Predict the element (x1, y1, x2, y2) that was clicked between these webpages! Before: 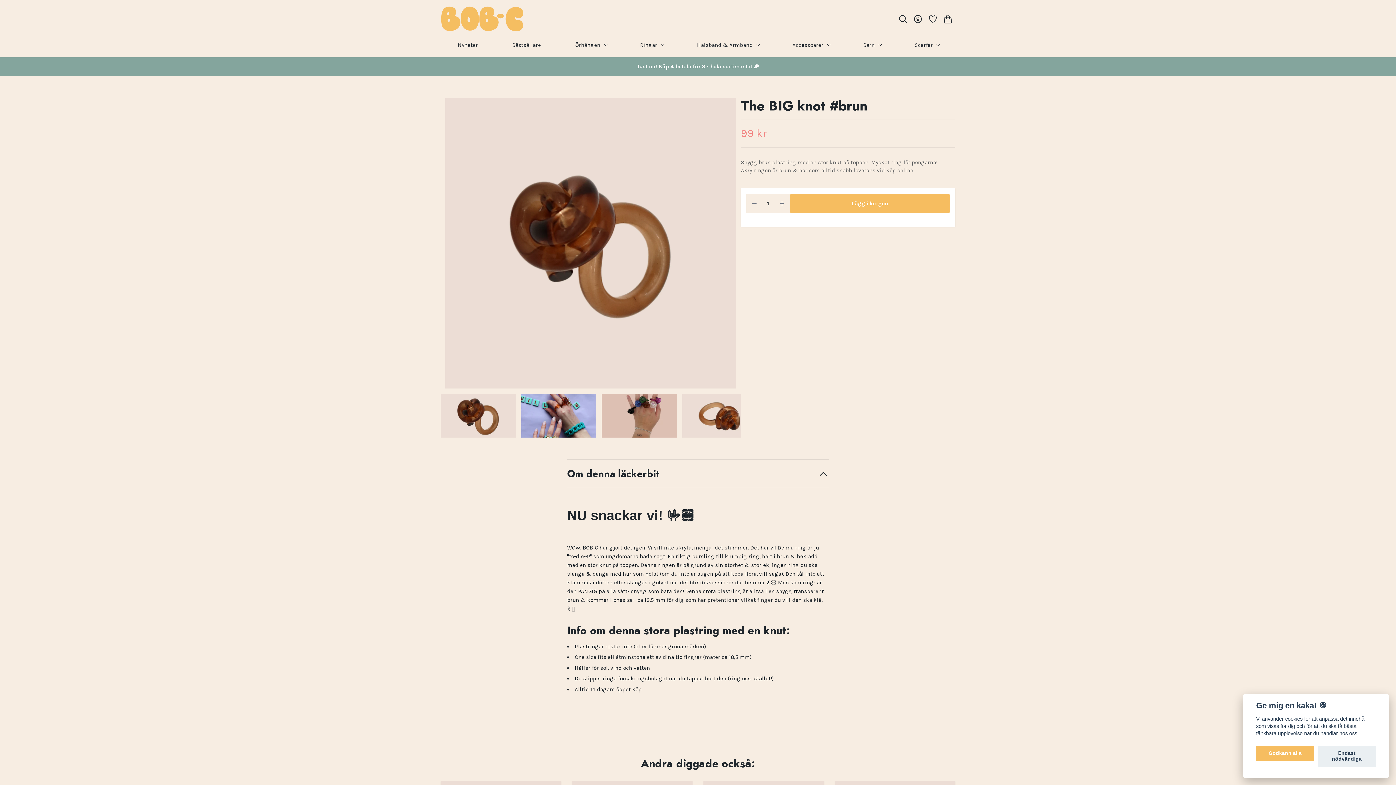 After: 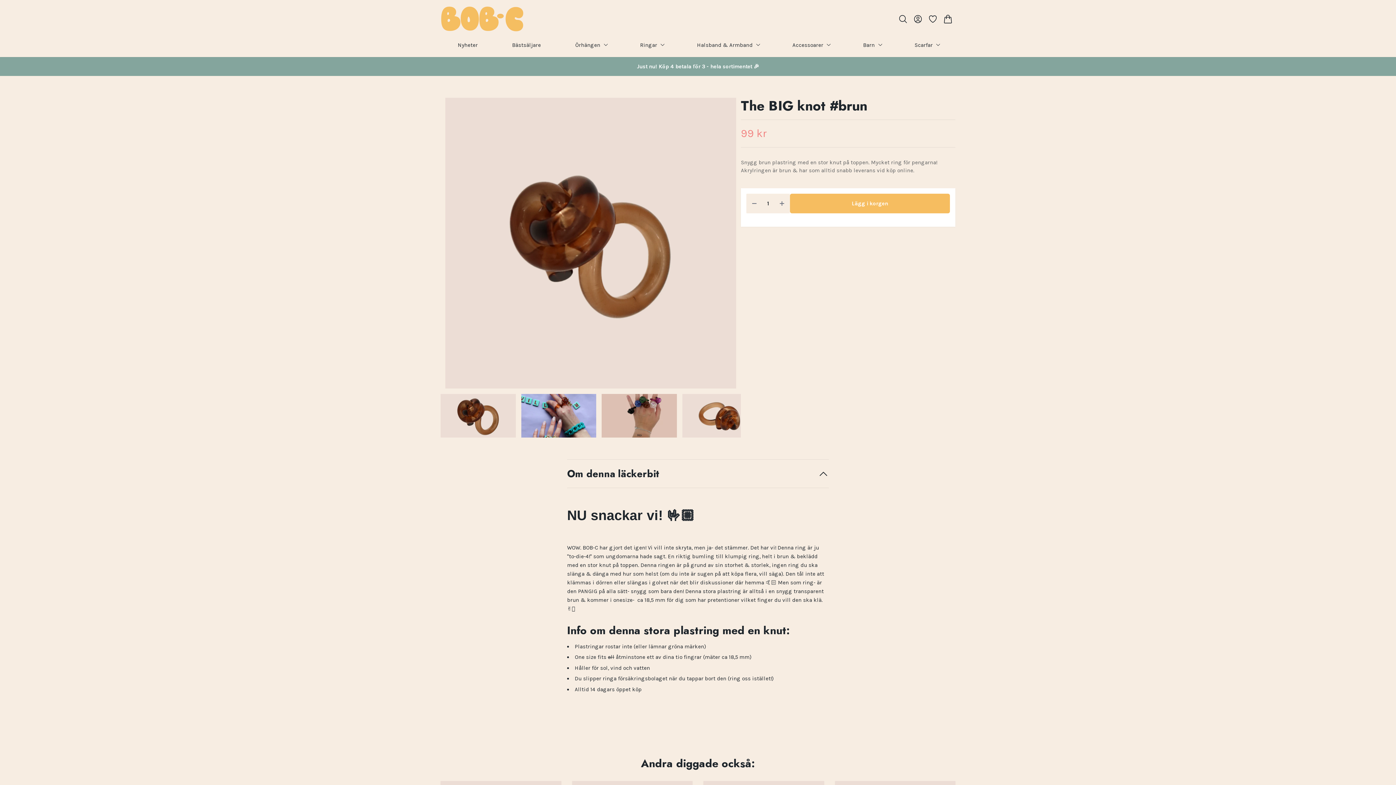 Action: bbox: (1256, 746, 1314, 761) label: Godkänn alla